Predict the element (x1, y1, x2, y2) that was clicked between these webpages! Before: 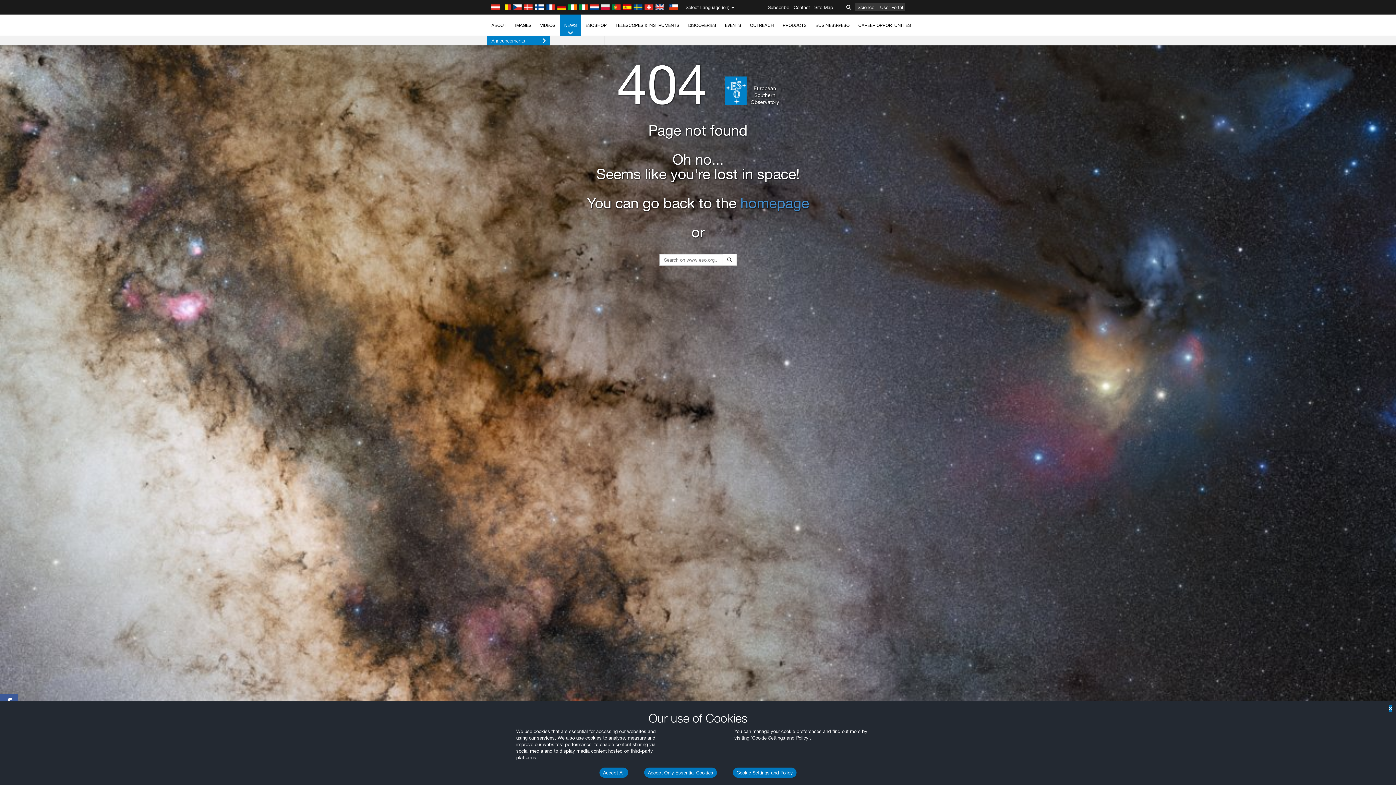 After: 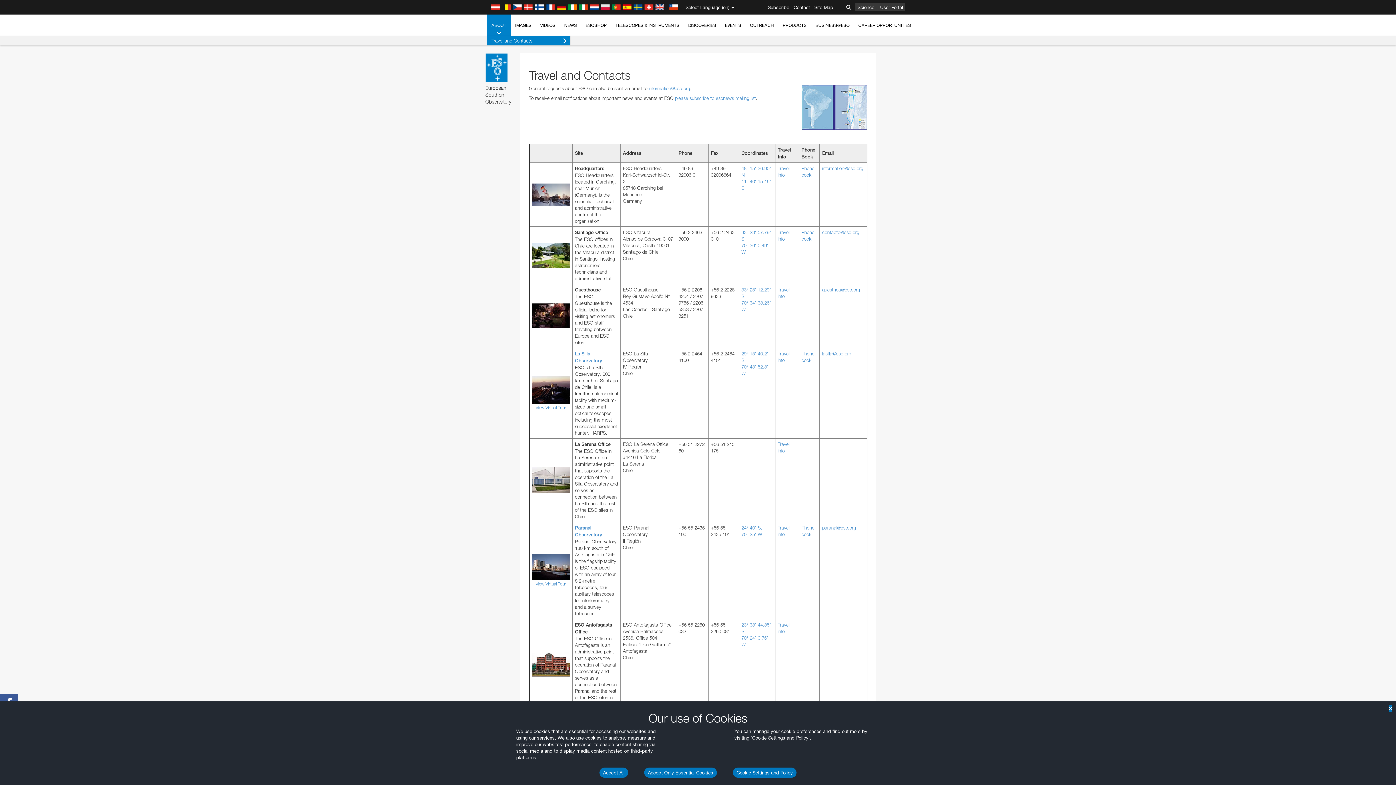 Action: bbox: (792, 0, 811, 14) label: Contact